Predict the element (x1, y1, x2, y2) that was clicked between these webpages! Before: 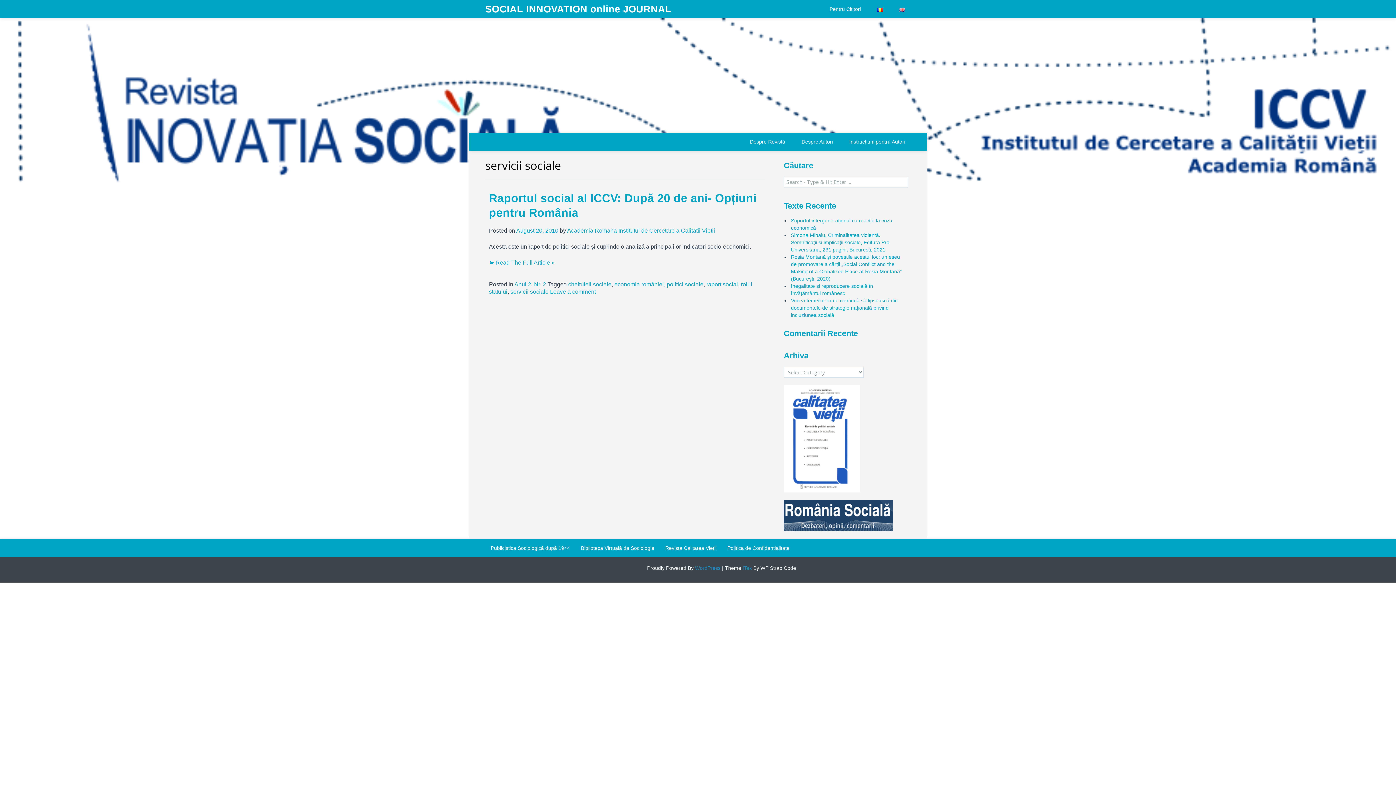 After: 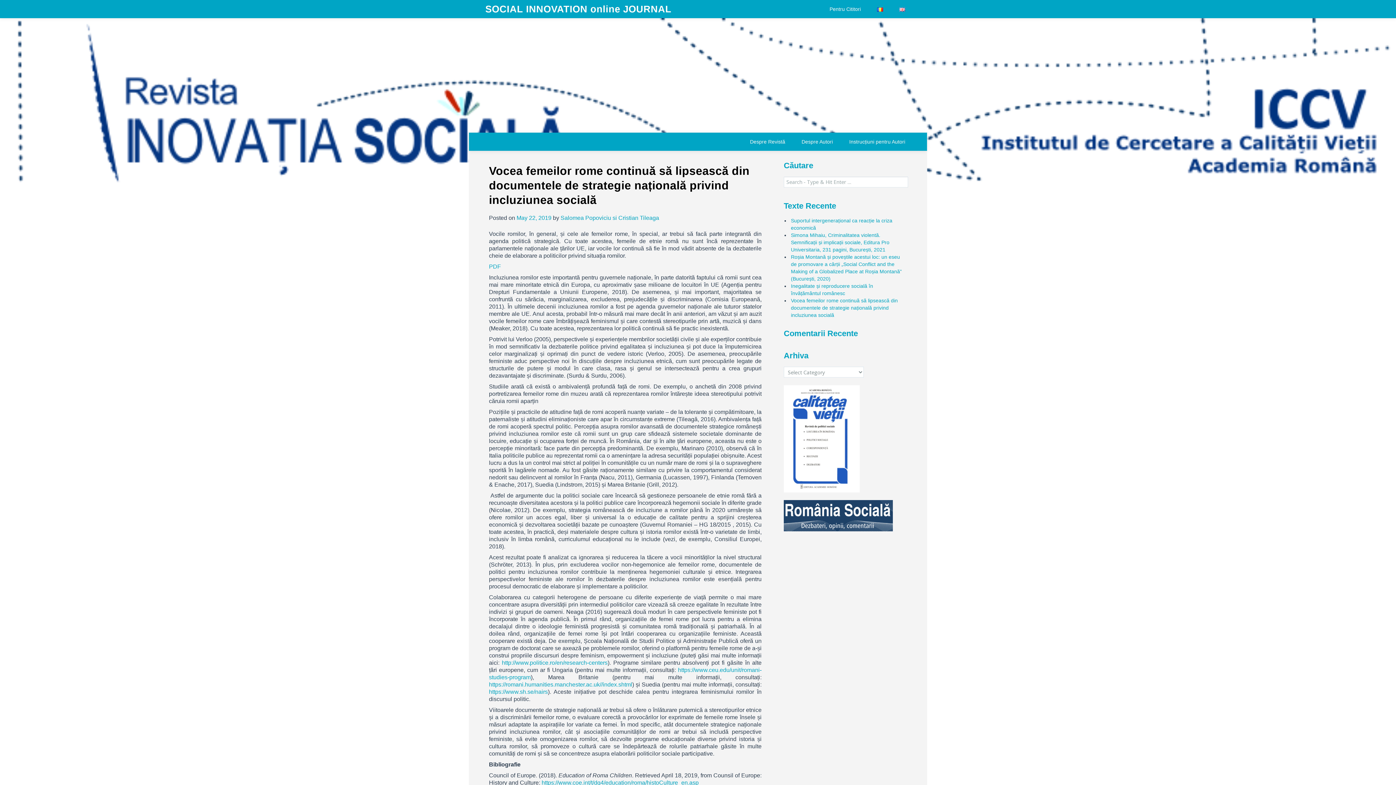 Action: label: Vocea femeilor rome continuă să lipsească din documentele de strategie națională privind incluziunea socială bbox: (791, 297, 898, 318)